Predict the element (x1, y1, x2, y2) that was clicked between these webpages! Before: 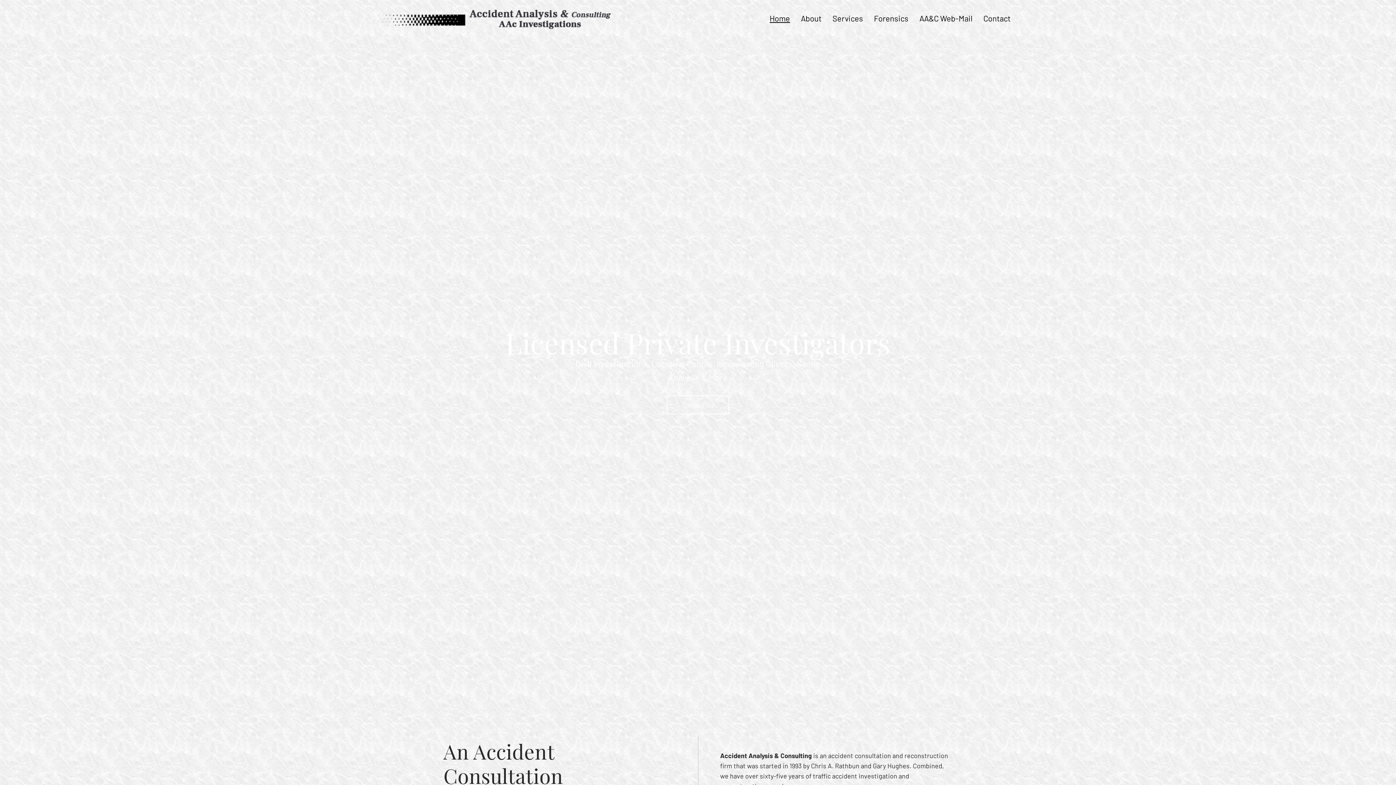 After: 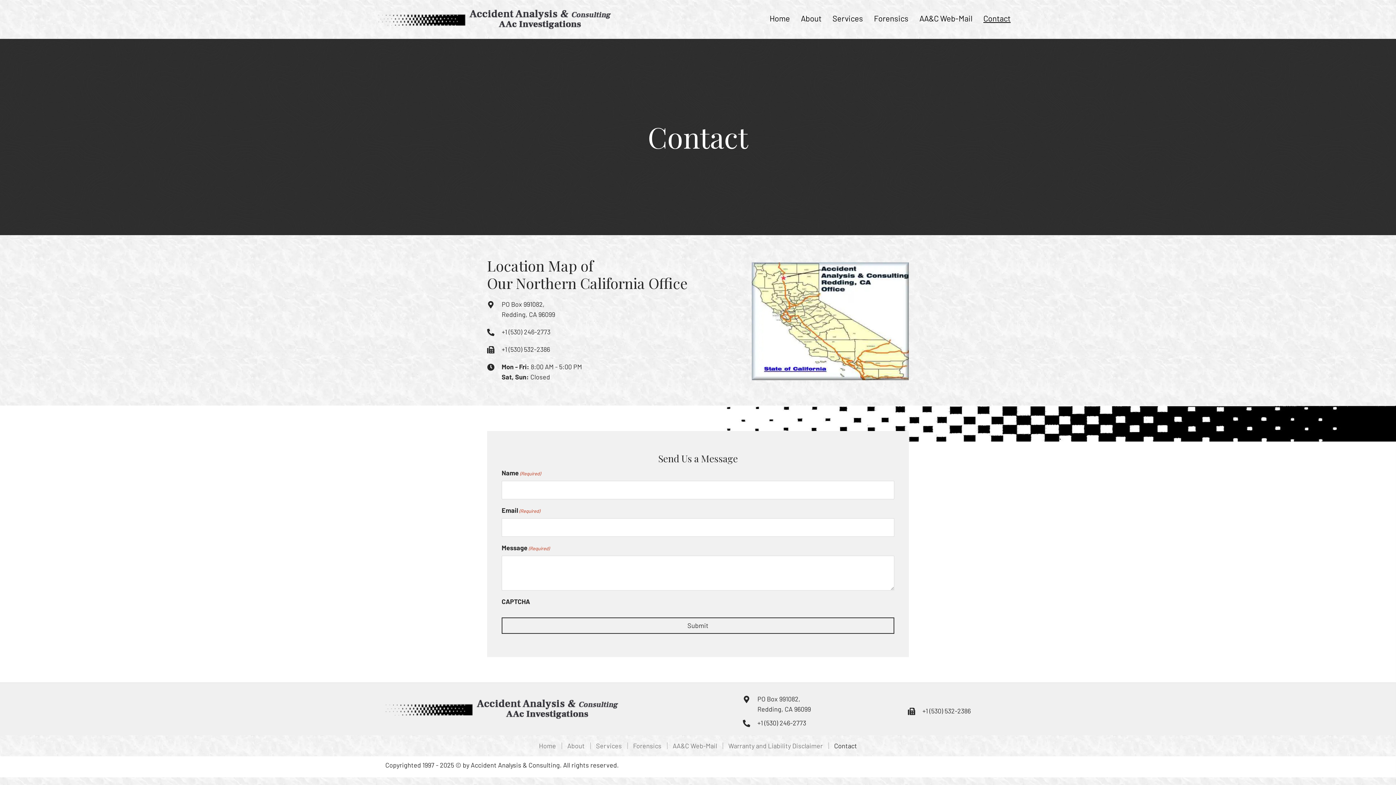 Action: label: Contact Us bbox: (666, 395, 729, 414)